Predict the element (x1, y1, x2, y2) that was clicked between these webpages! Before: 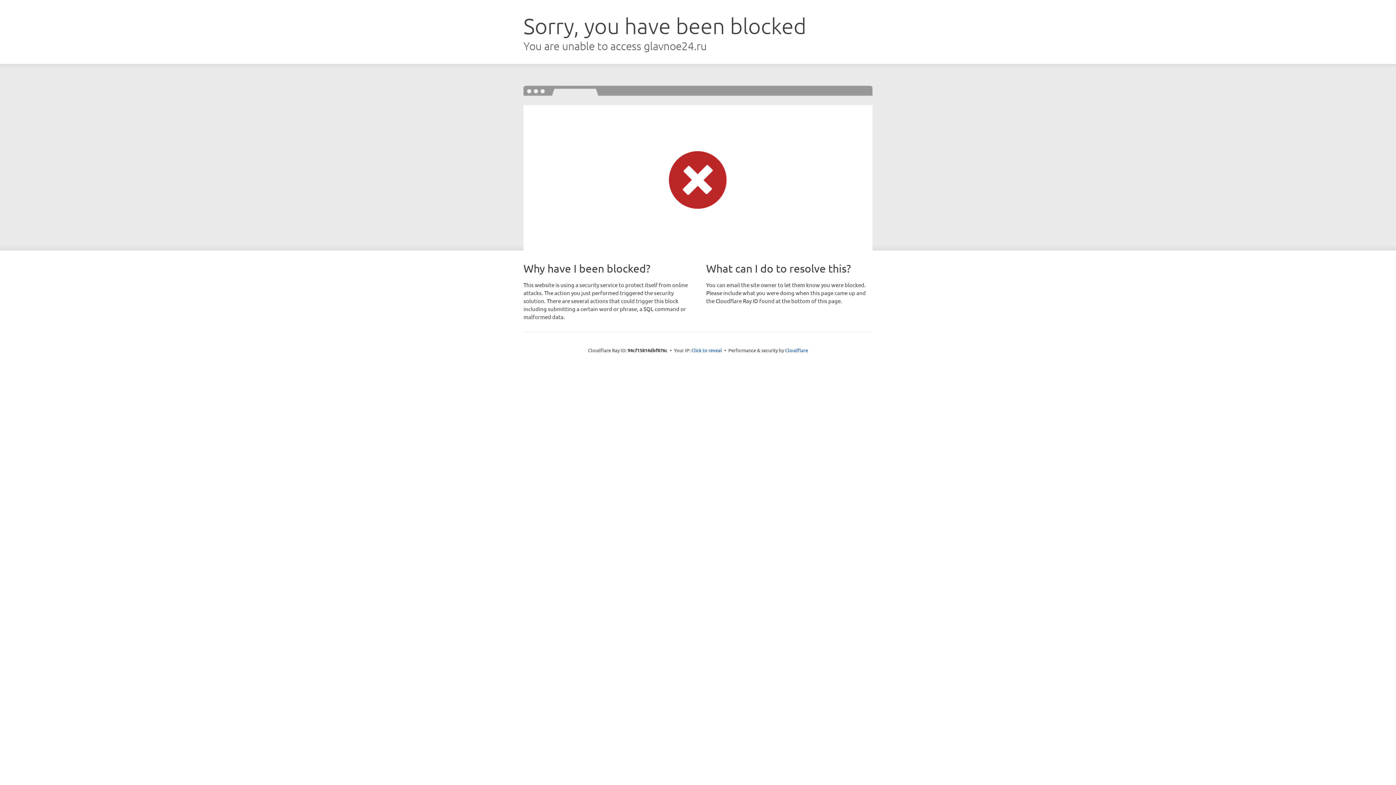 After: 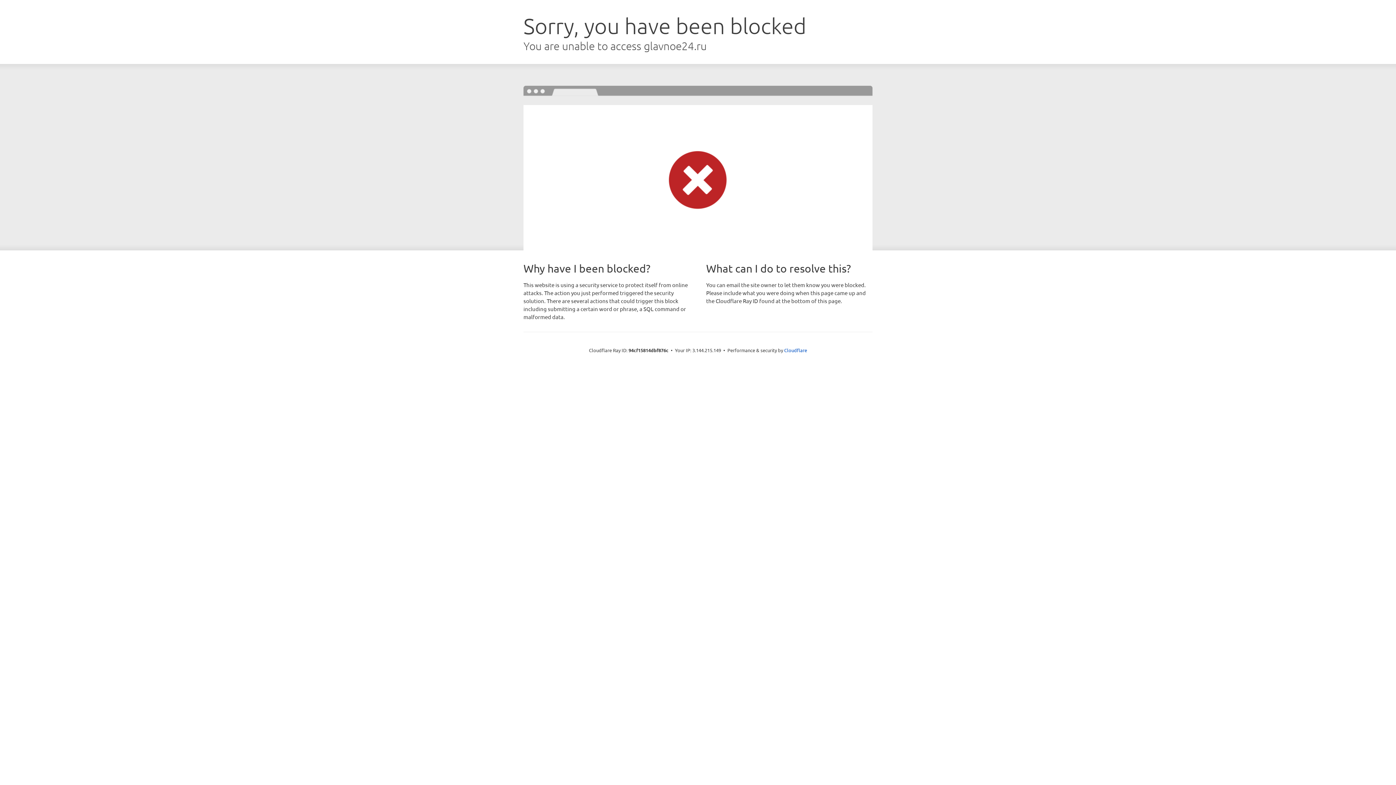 Action: label: Click to reveal bbox: (691, 346, 722, 353)